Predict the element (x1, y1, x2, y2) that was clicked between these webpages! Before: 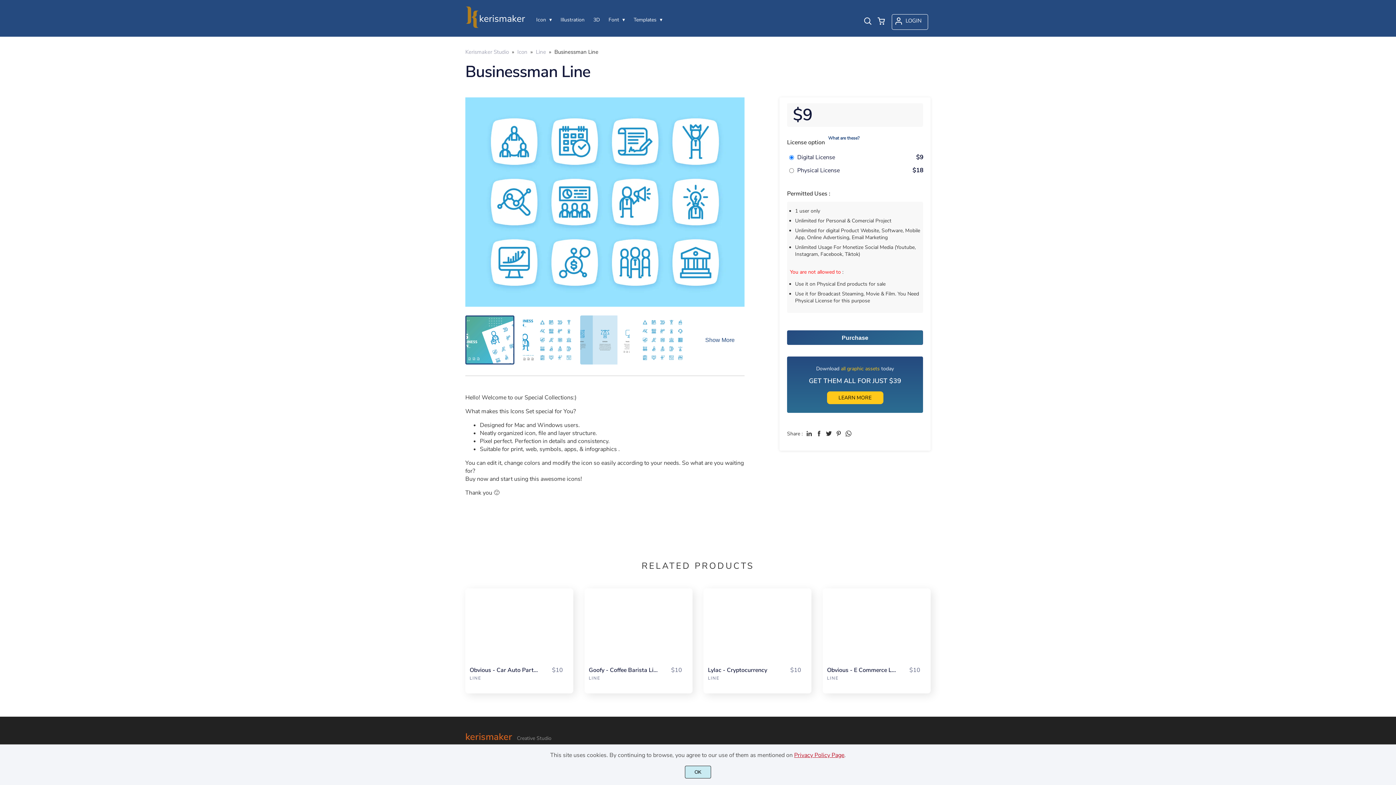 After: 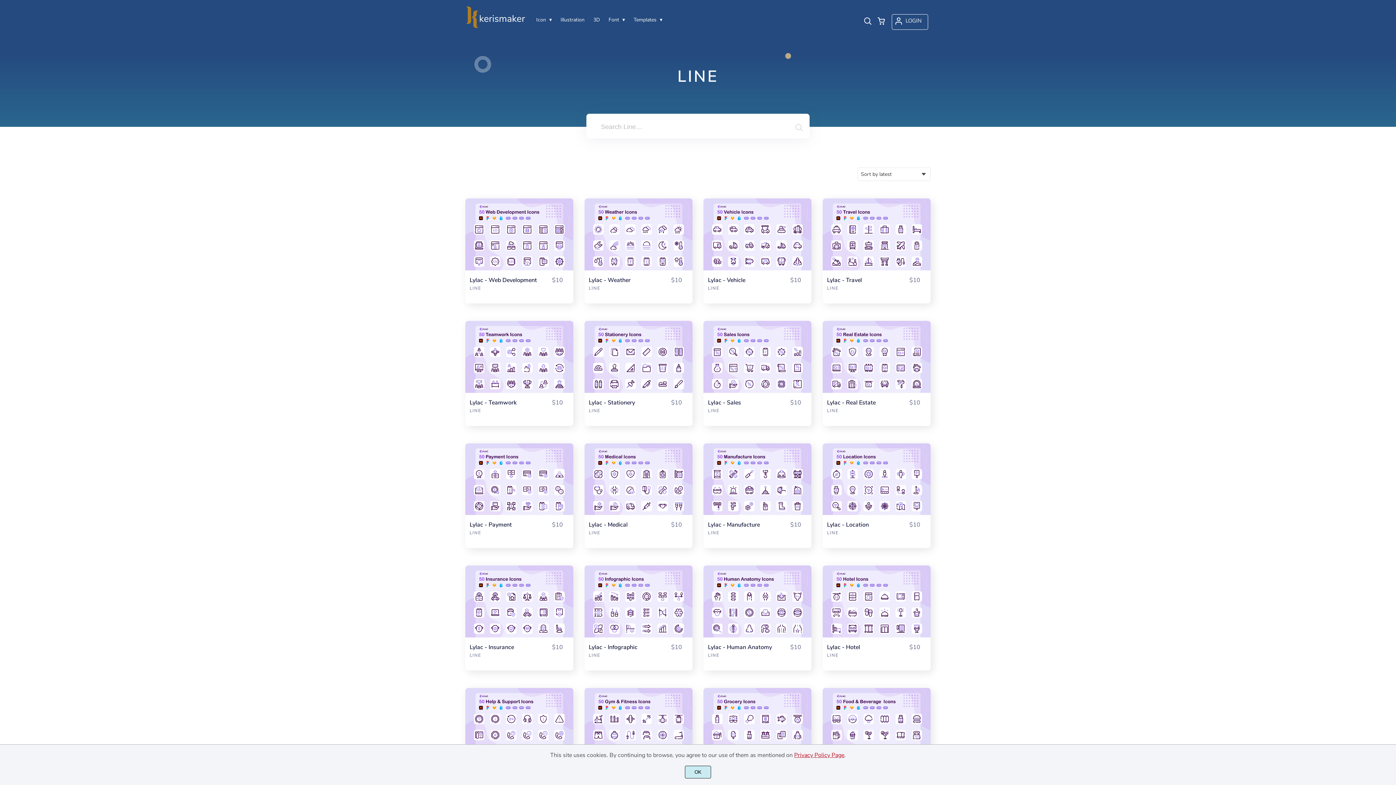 Action: bbox: (708, 675, 719, 681) label: LINE